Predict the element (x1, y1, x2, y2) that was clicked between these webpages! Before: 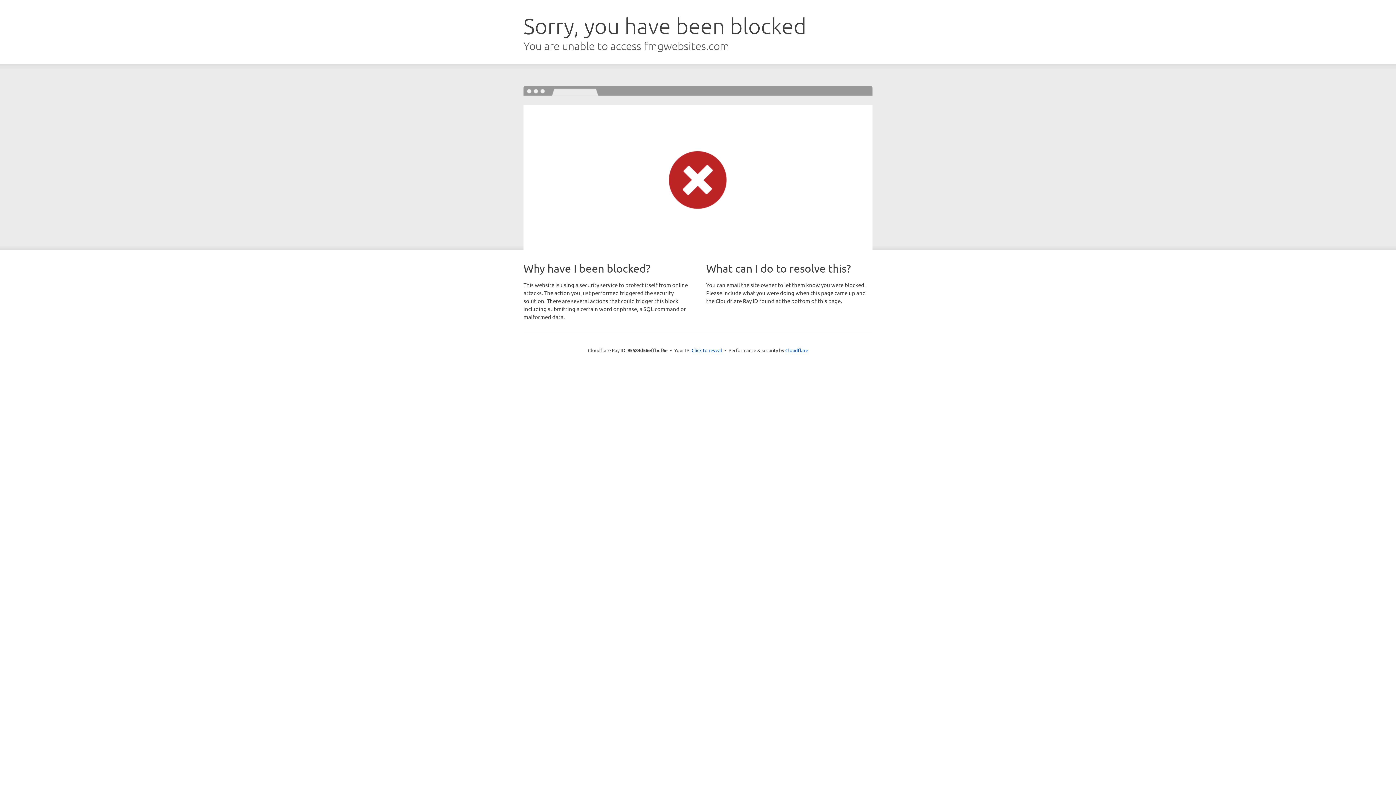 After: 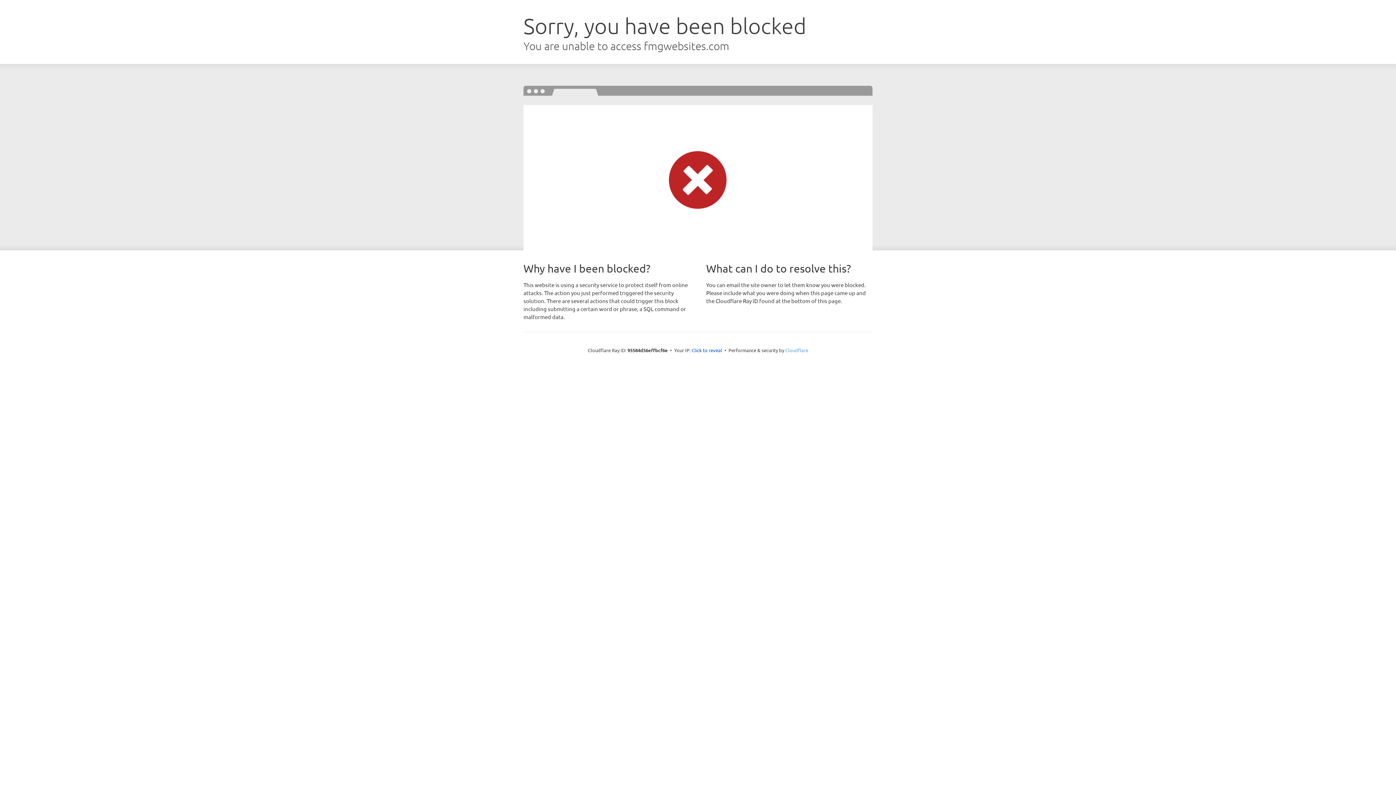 Action: label: Cloudflare bbox: (785, 347, 808, 353)